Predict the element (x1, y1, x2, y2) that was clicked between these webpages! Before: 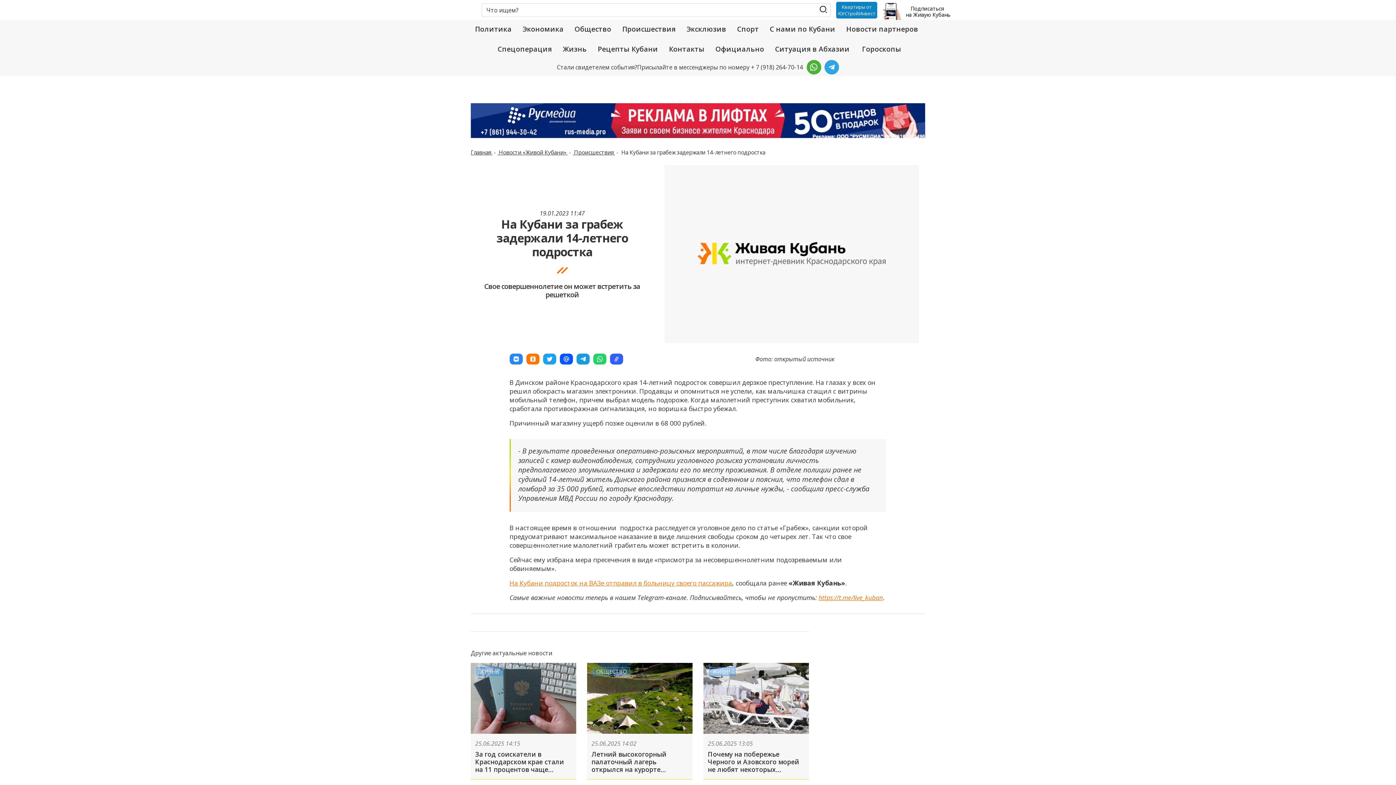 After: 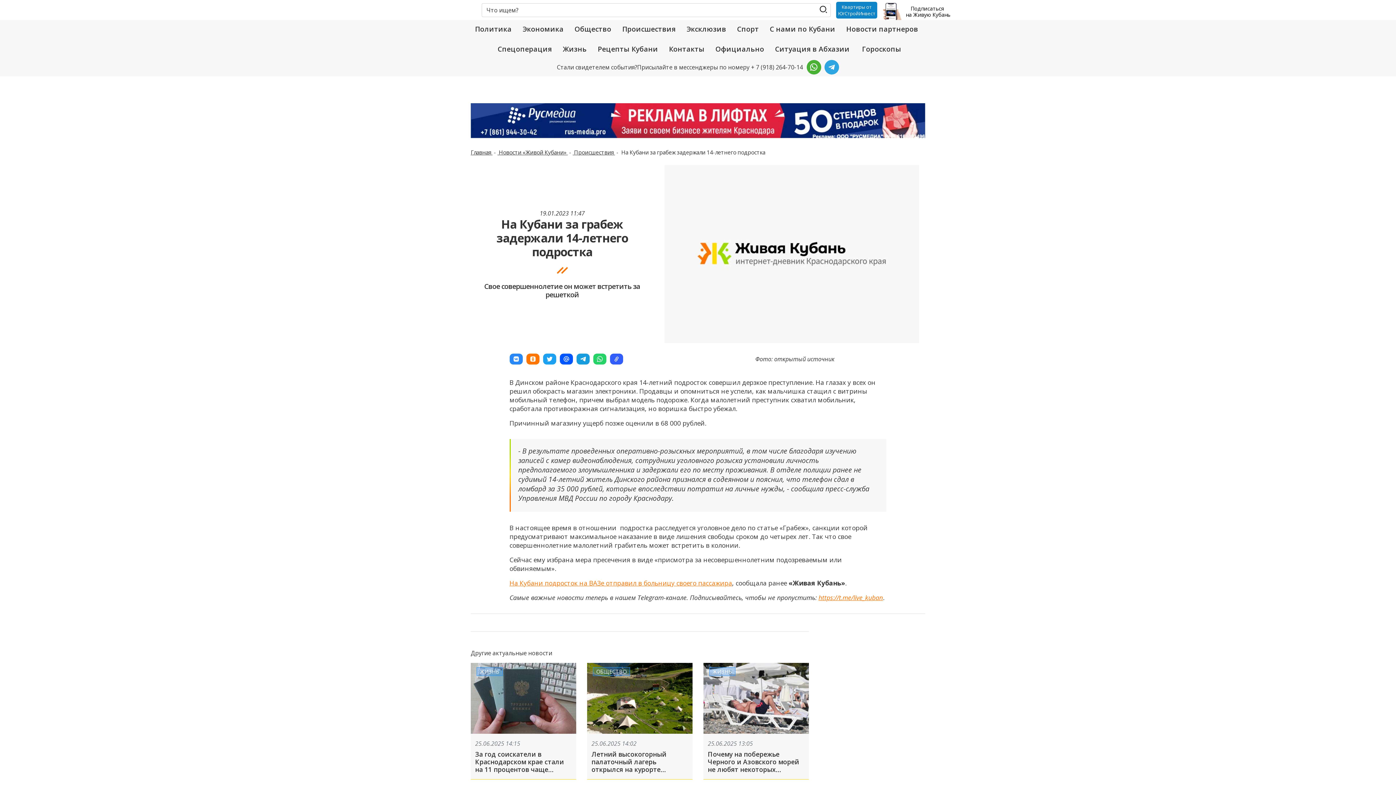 Action: bbox: (836, 1, 877, 18) label: Квартиры от ЮгСтройИнвест